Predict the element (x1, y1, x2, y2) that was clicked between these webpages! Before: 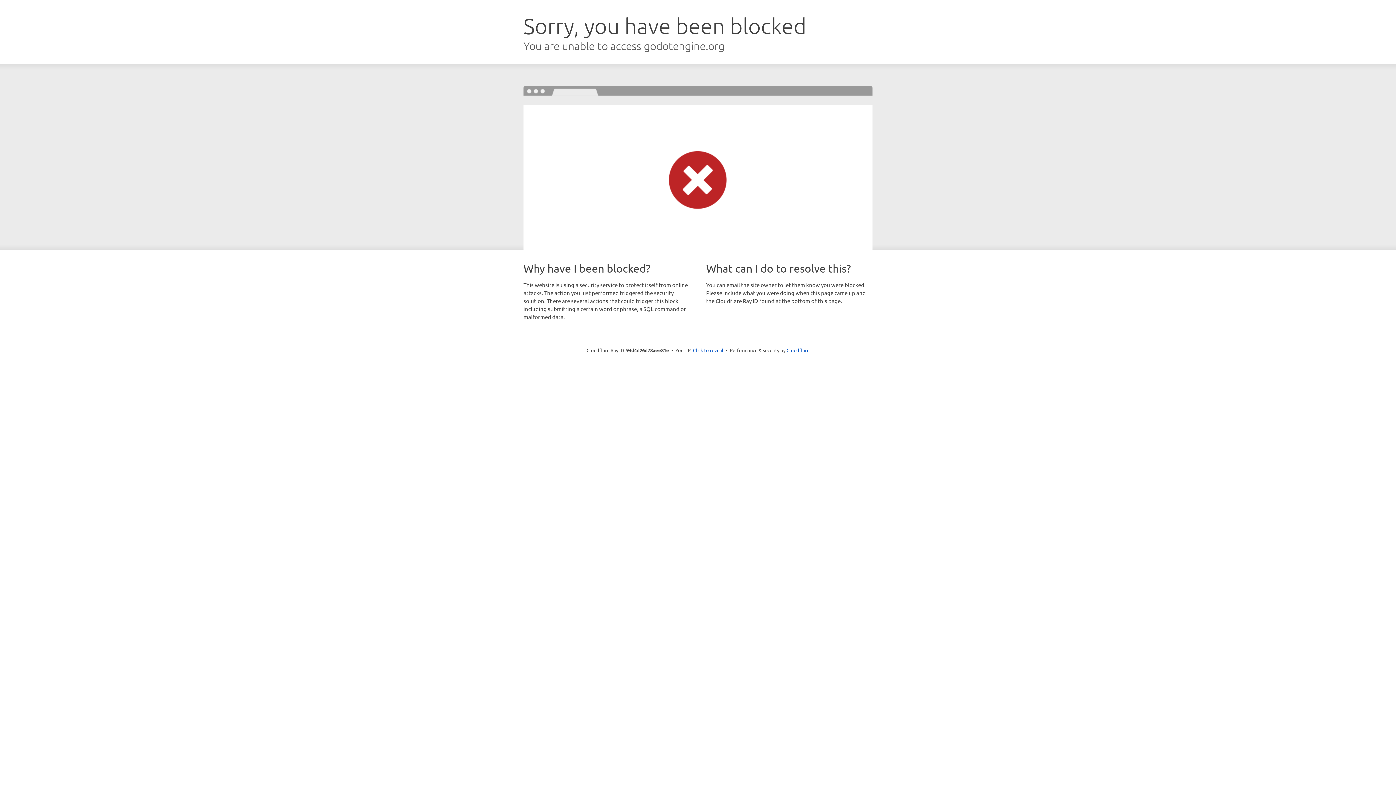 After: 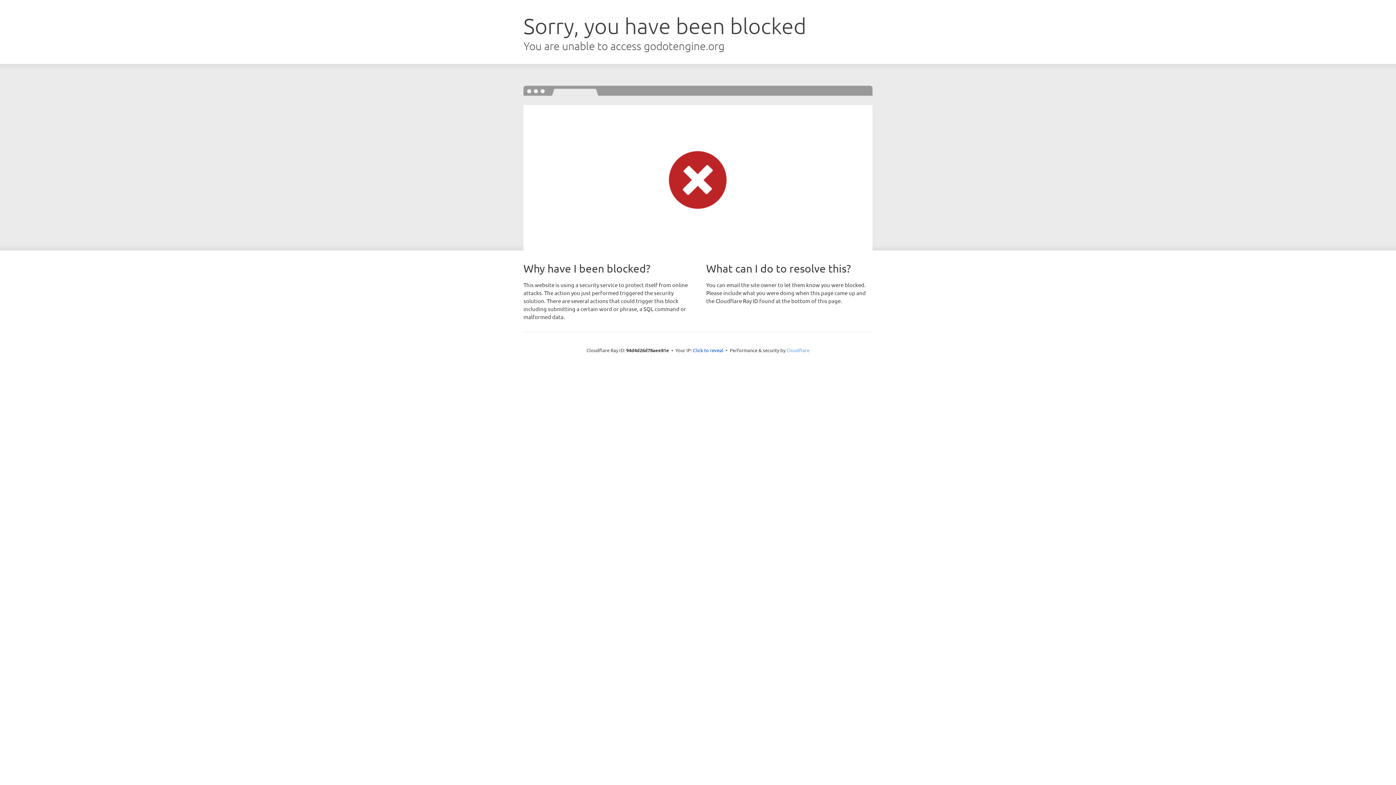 Action: label: Cloudflare bbox: (786, 347, 809, 353)